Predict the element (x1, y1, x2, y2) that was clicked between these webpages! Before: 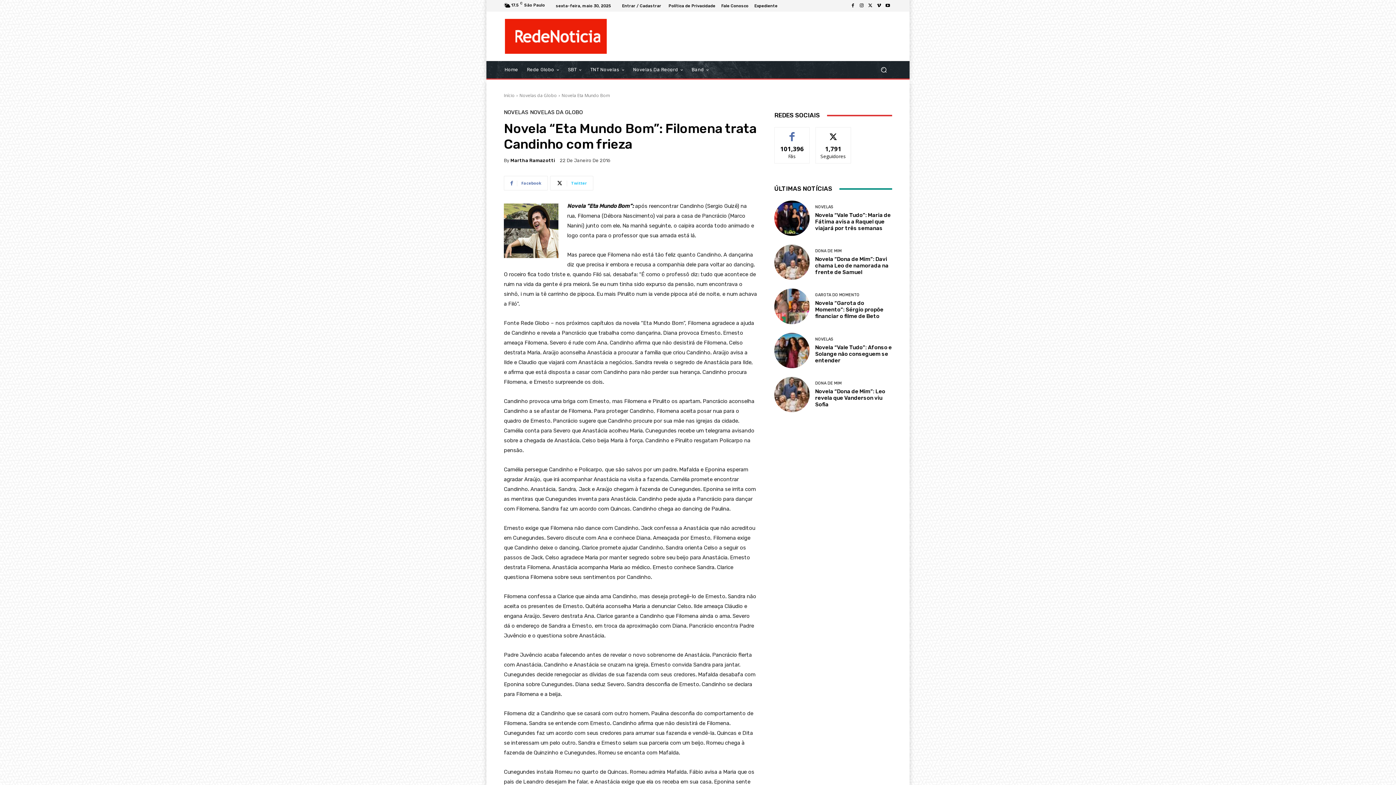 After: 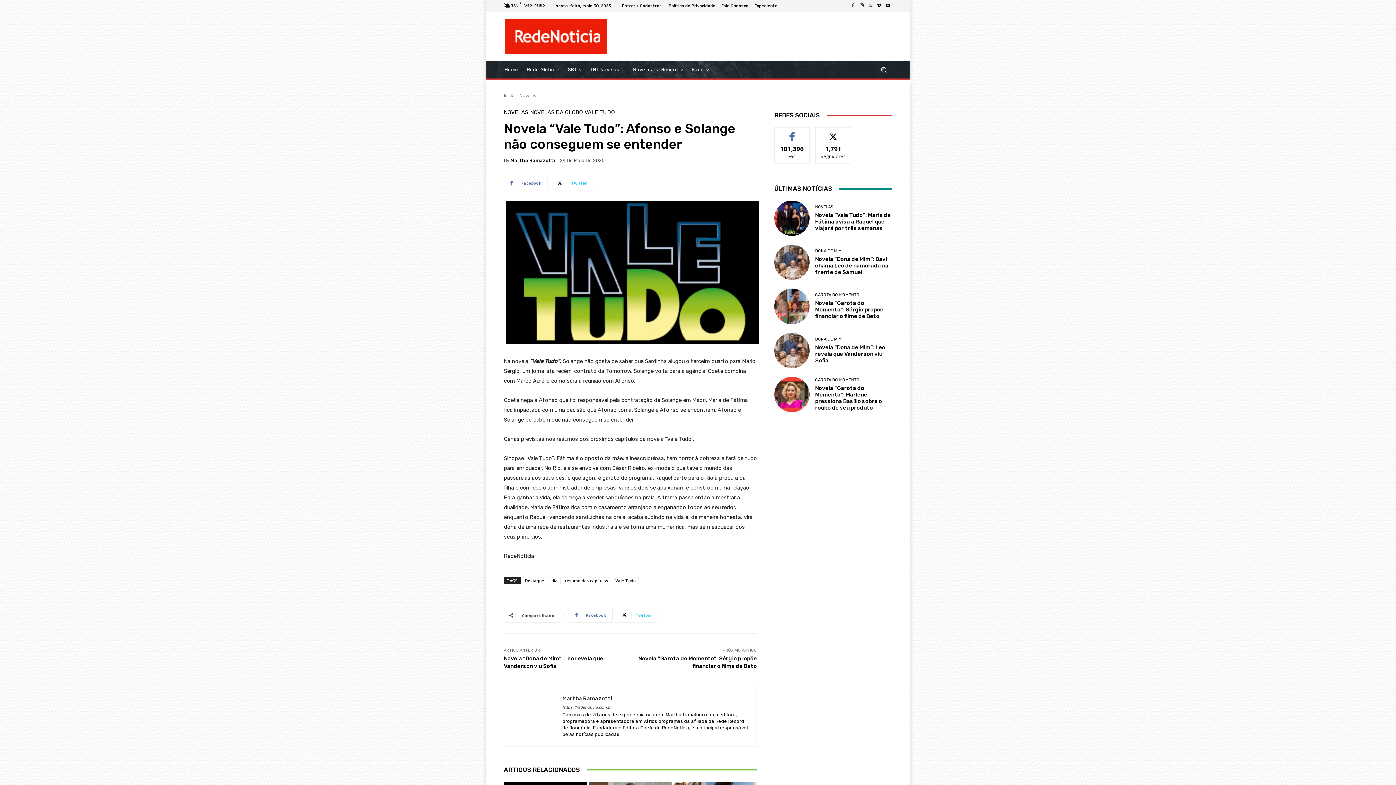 Action: bbox: (774, 332, 809, 368)